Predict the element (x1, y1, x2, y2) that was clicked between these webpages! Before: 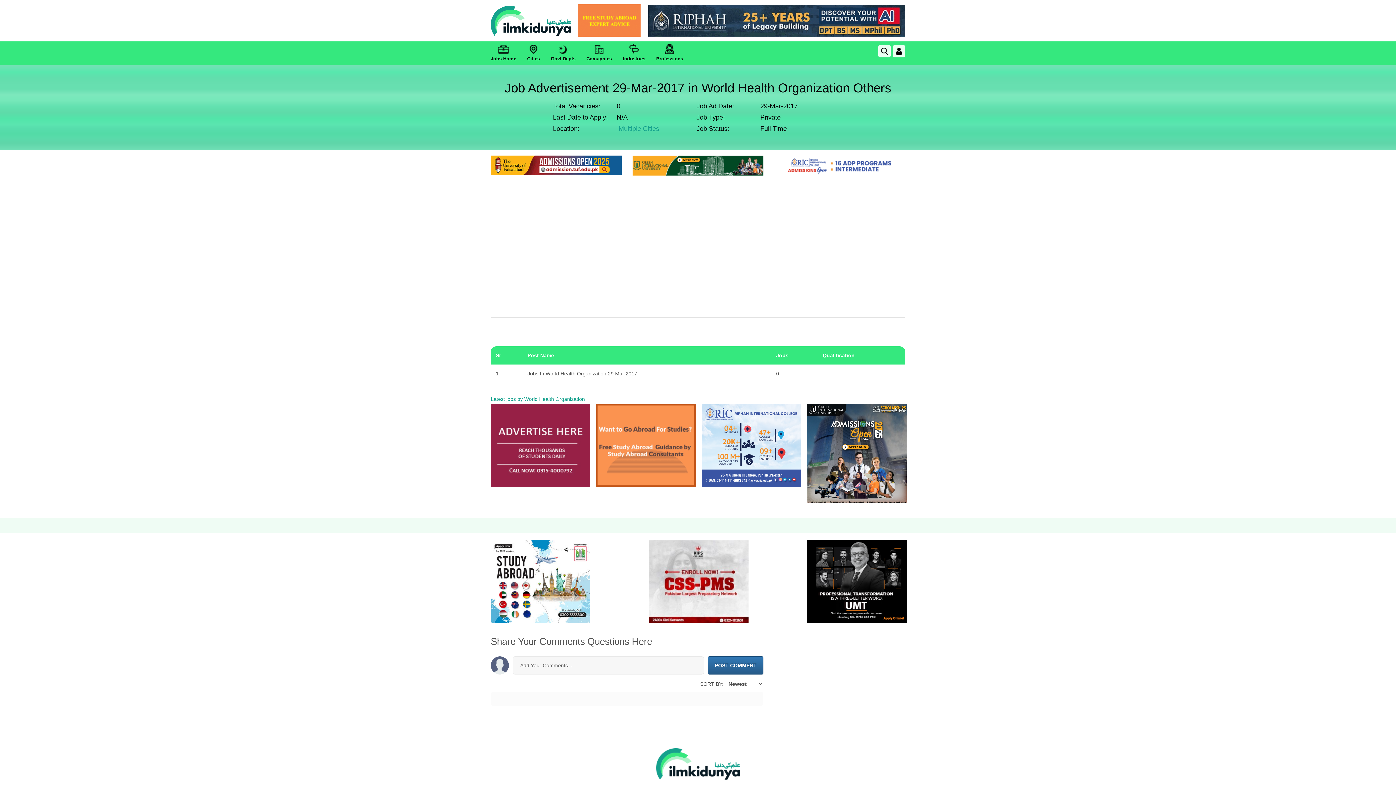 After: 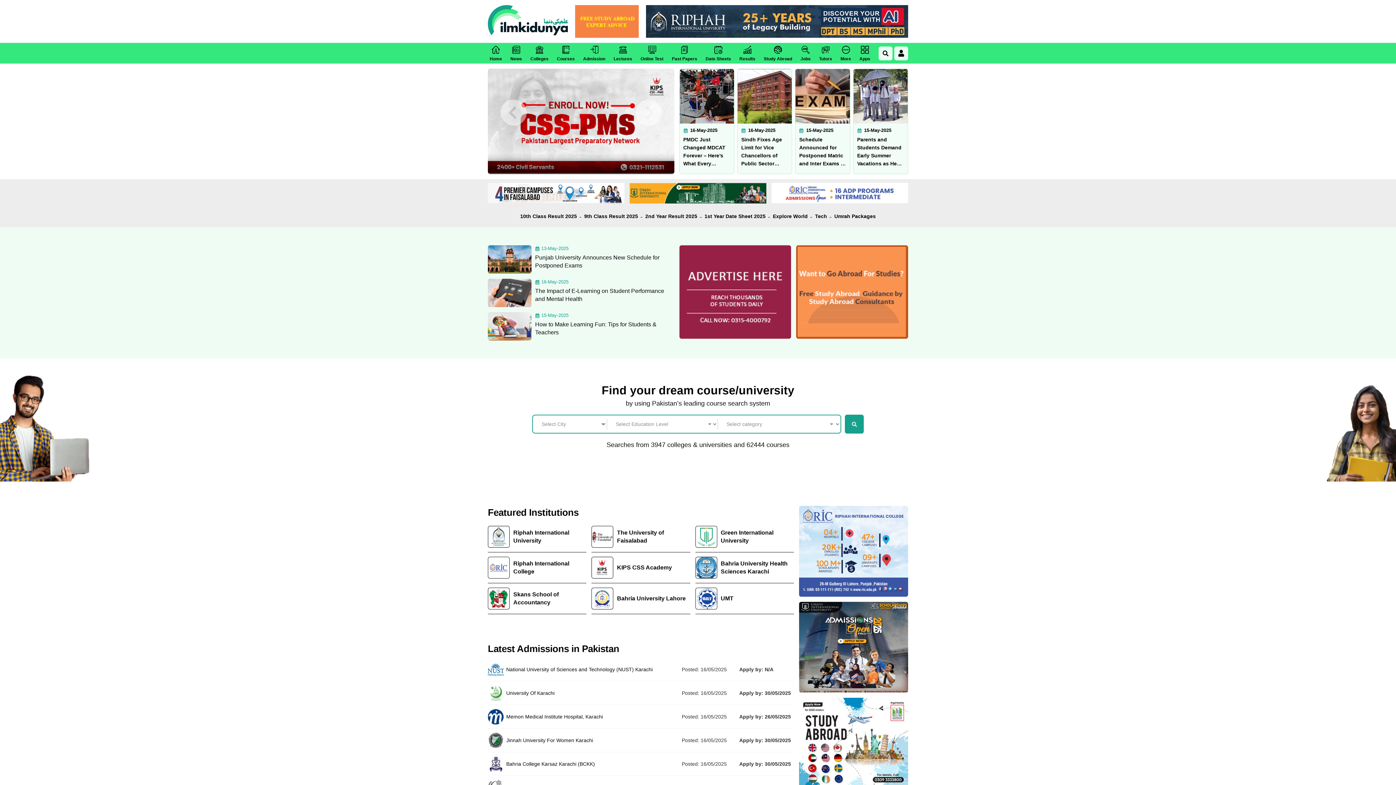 Action: bbox: (490, 5, 570, 35)